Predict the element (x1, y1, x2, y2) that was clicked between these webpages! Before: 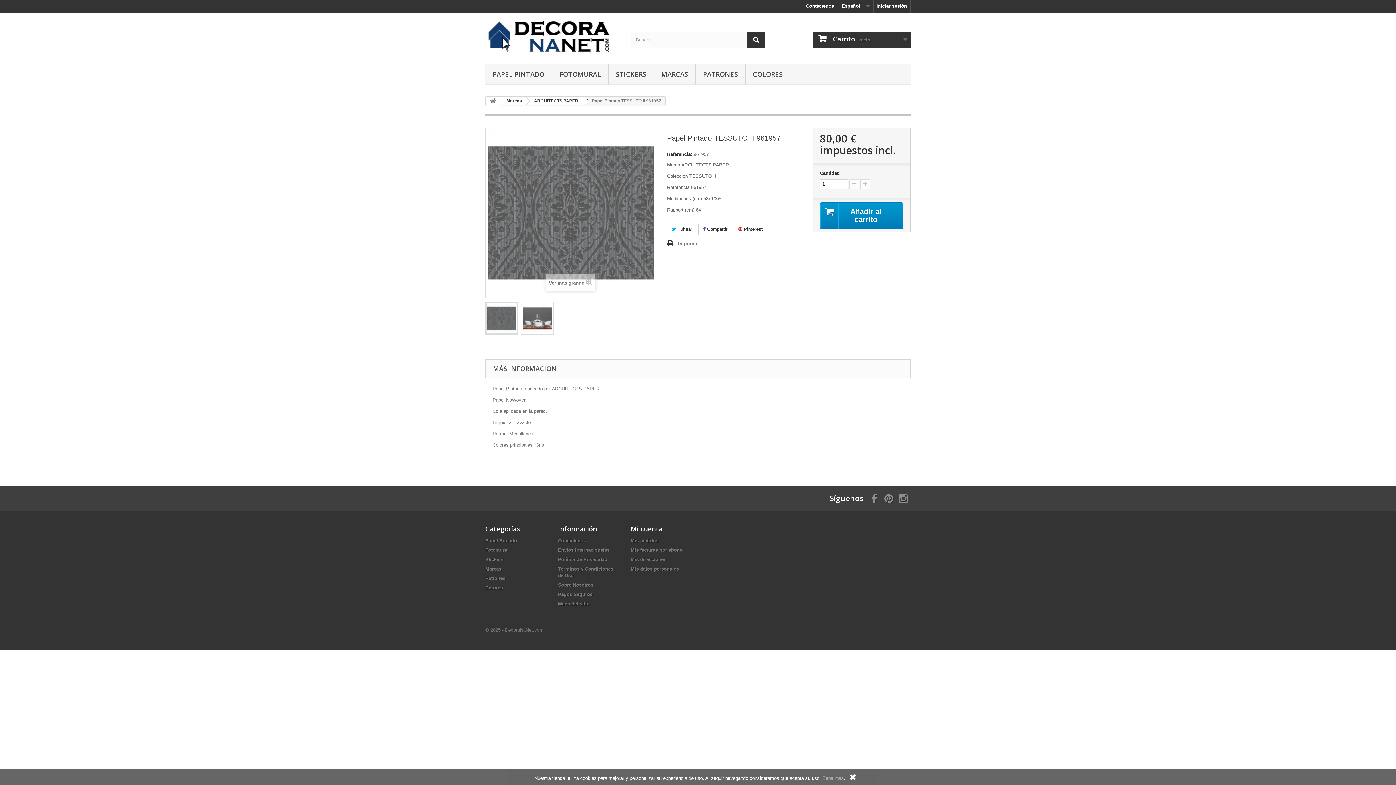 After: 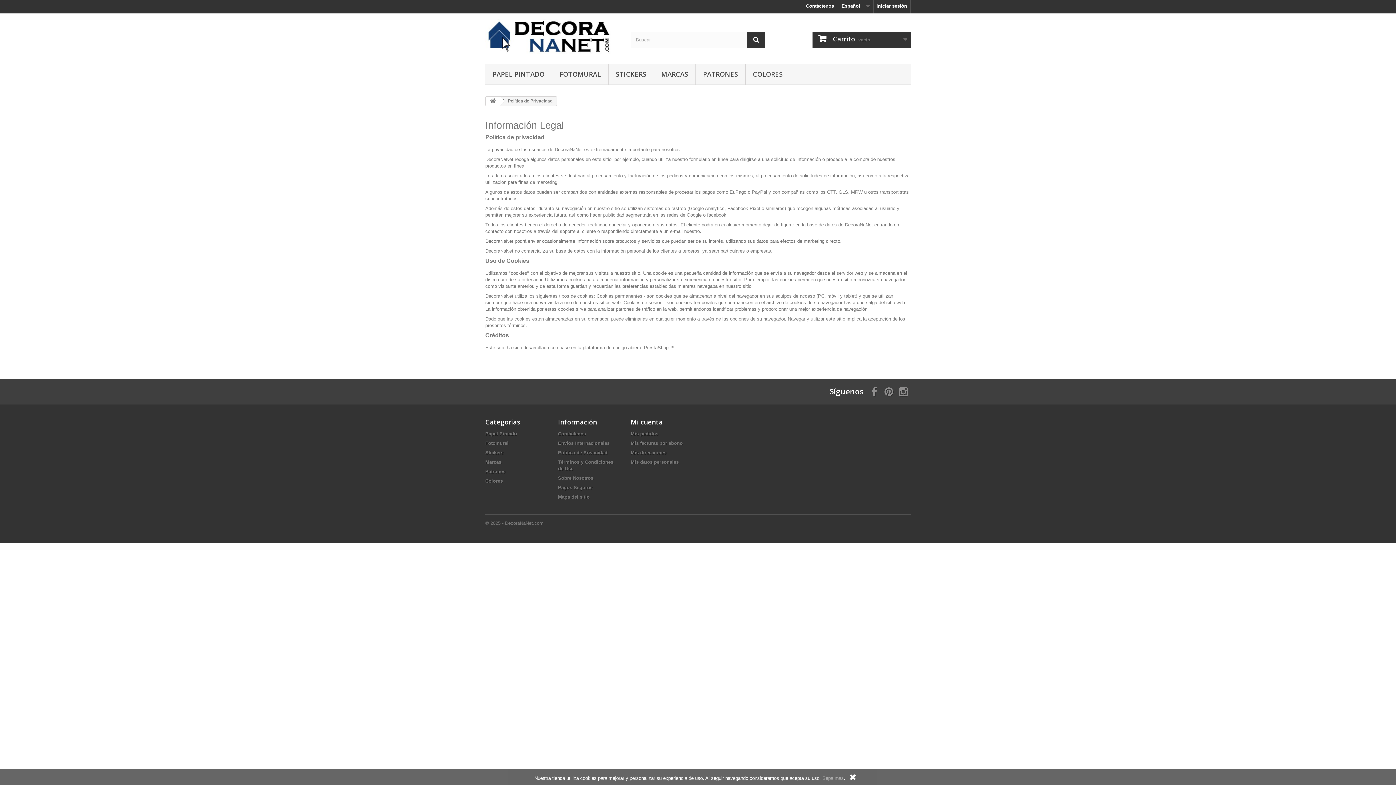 Action: label: Política de Privacidad bbox: (558, 557, 607, 562)